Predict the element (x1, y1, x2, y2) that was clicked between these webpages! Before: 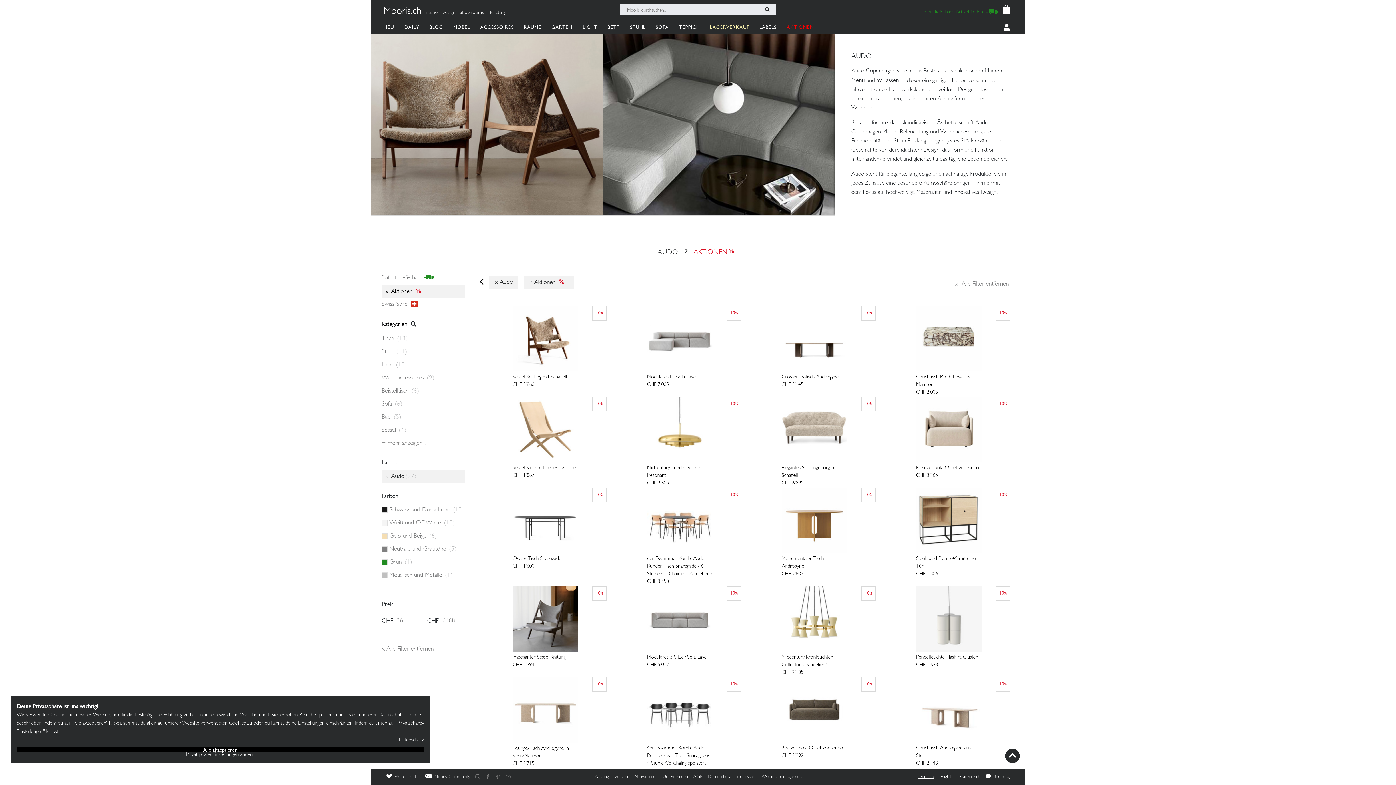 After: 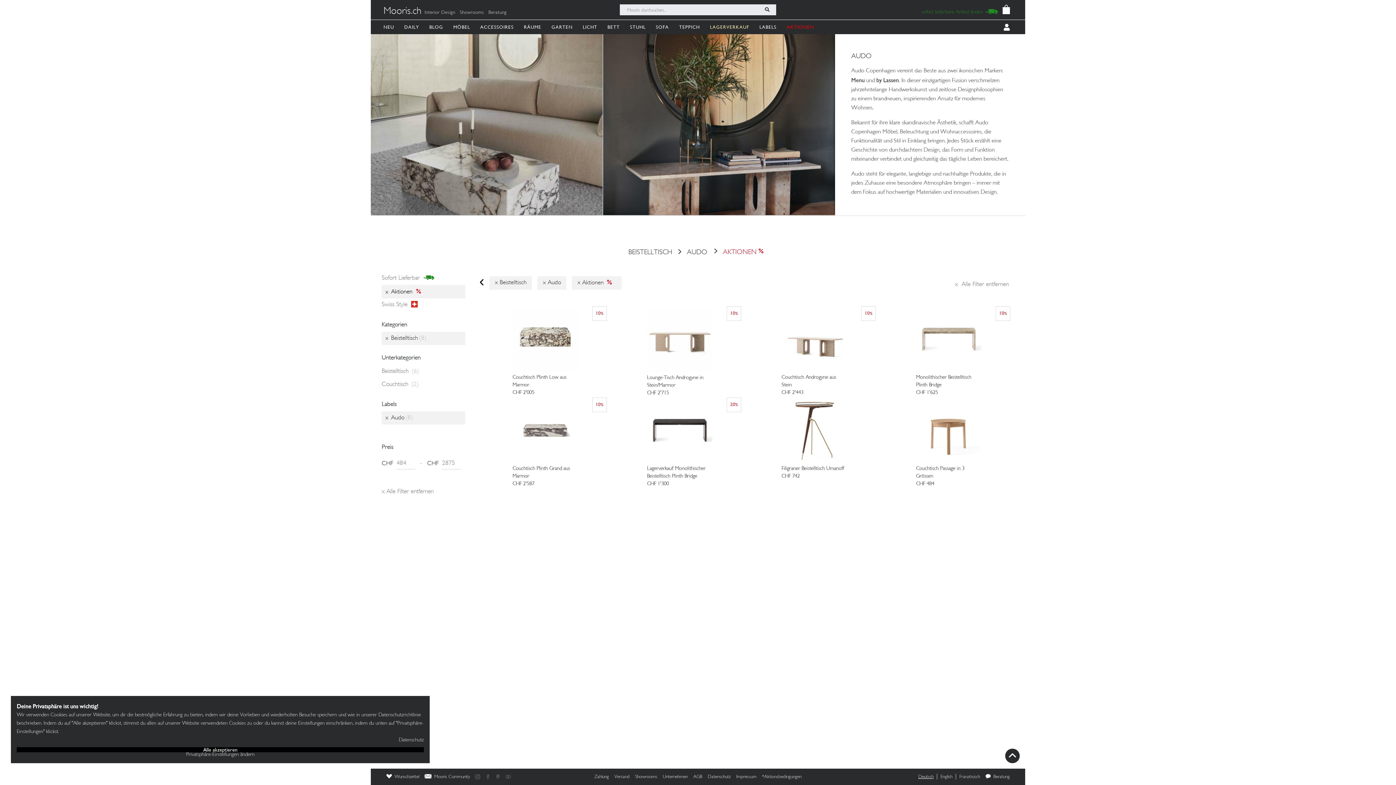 Action: label: Beistelltisch (8) bbox: (381, 388, 419, 394)